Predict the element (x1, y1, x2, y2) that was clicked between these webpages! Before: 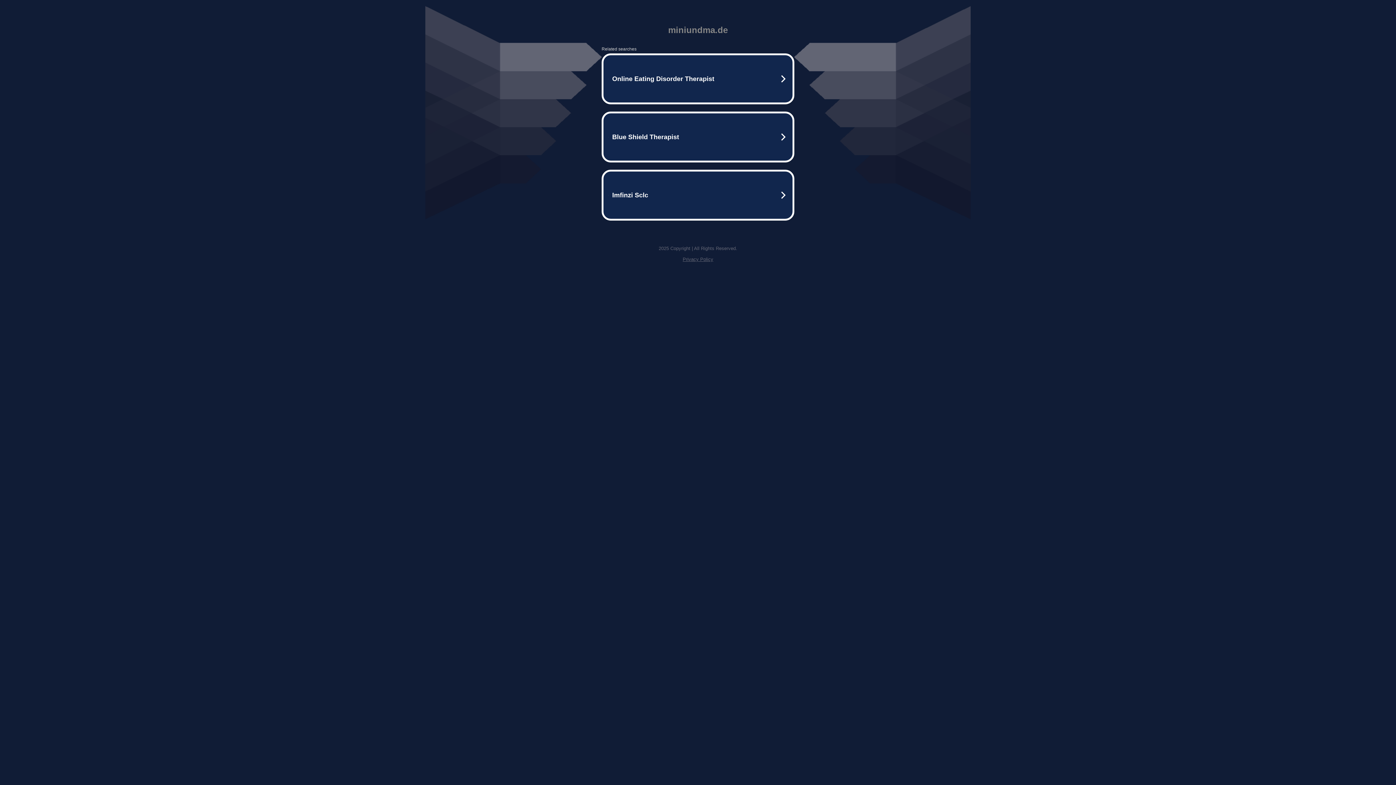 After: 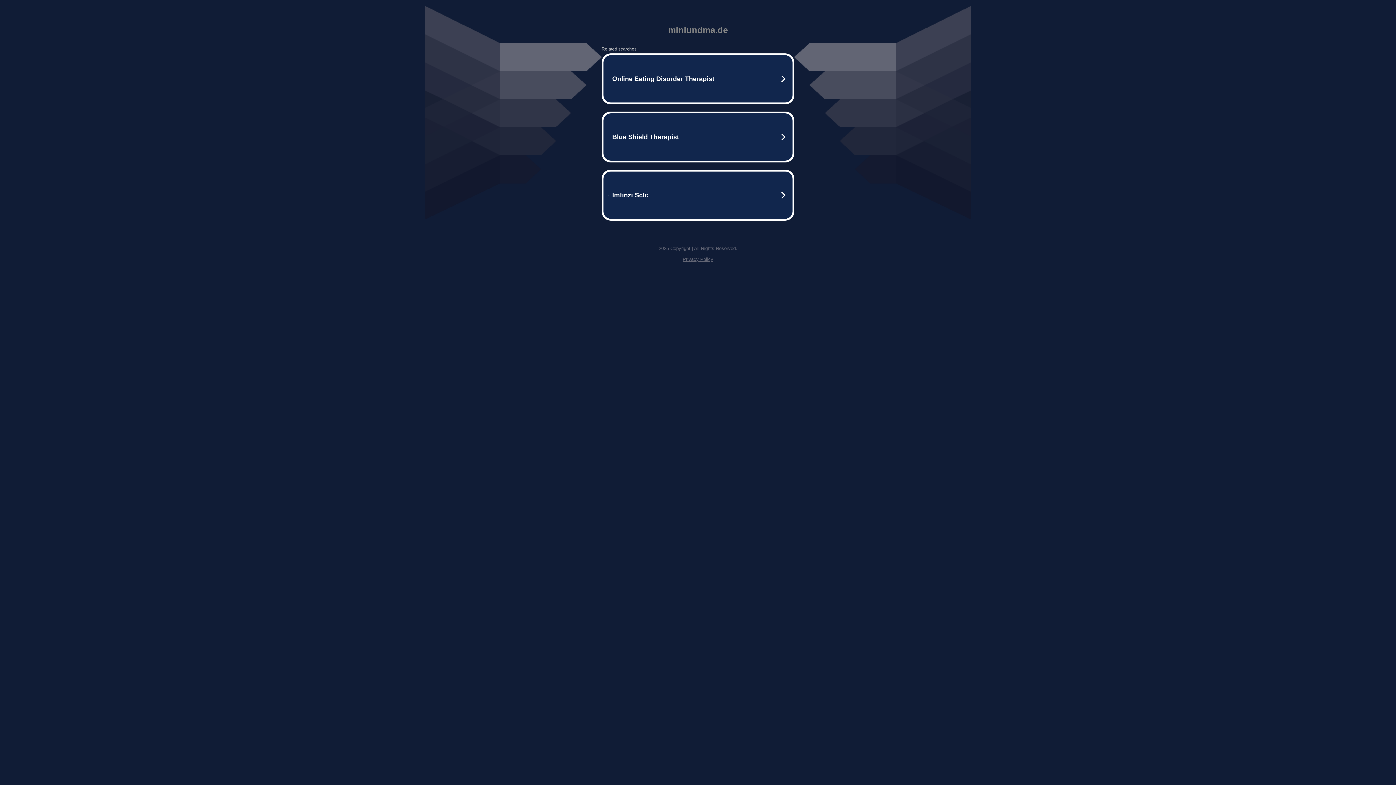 Action: bbox: (682, 256, 713, 262) label: Privacy Policy